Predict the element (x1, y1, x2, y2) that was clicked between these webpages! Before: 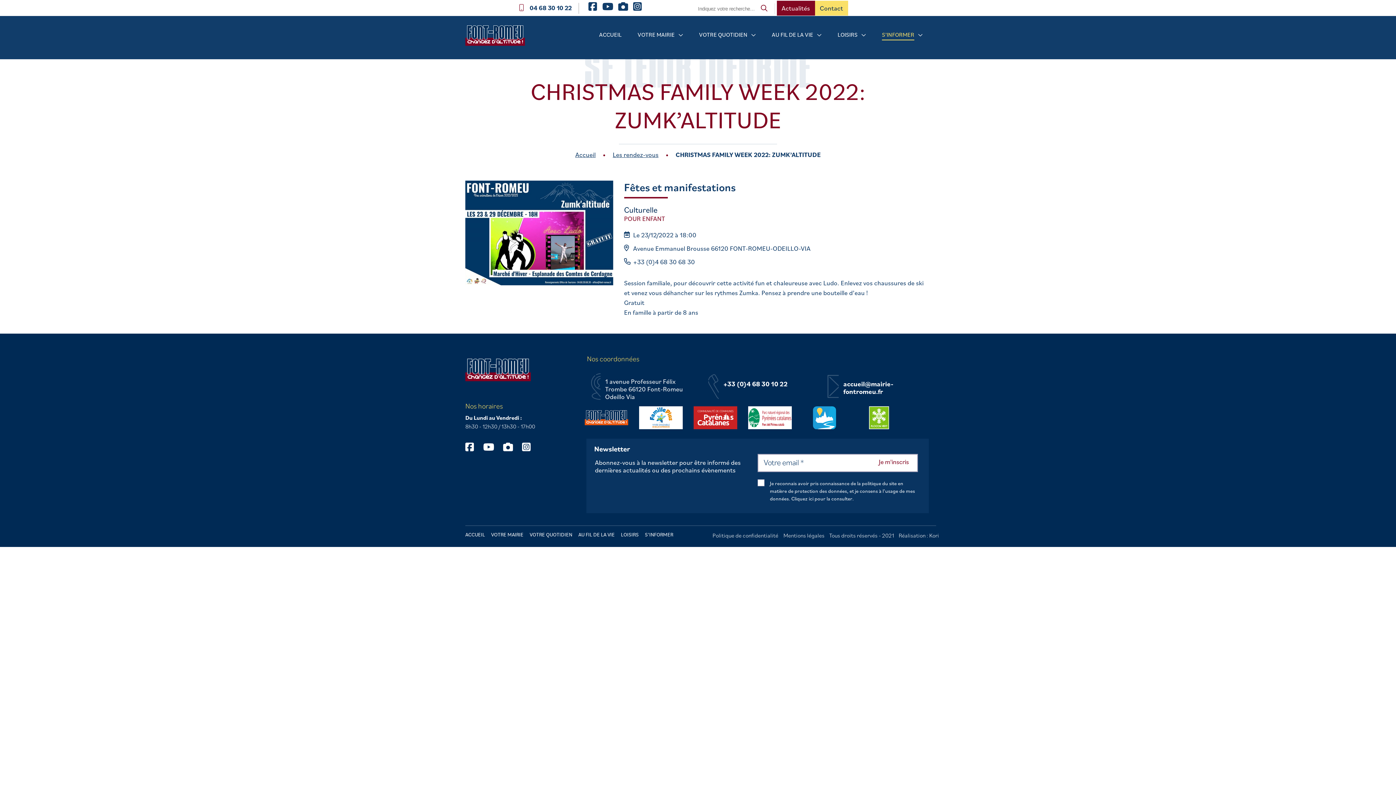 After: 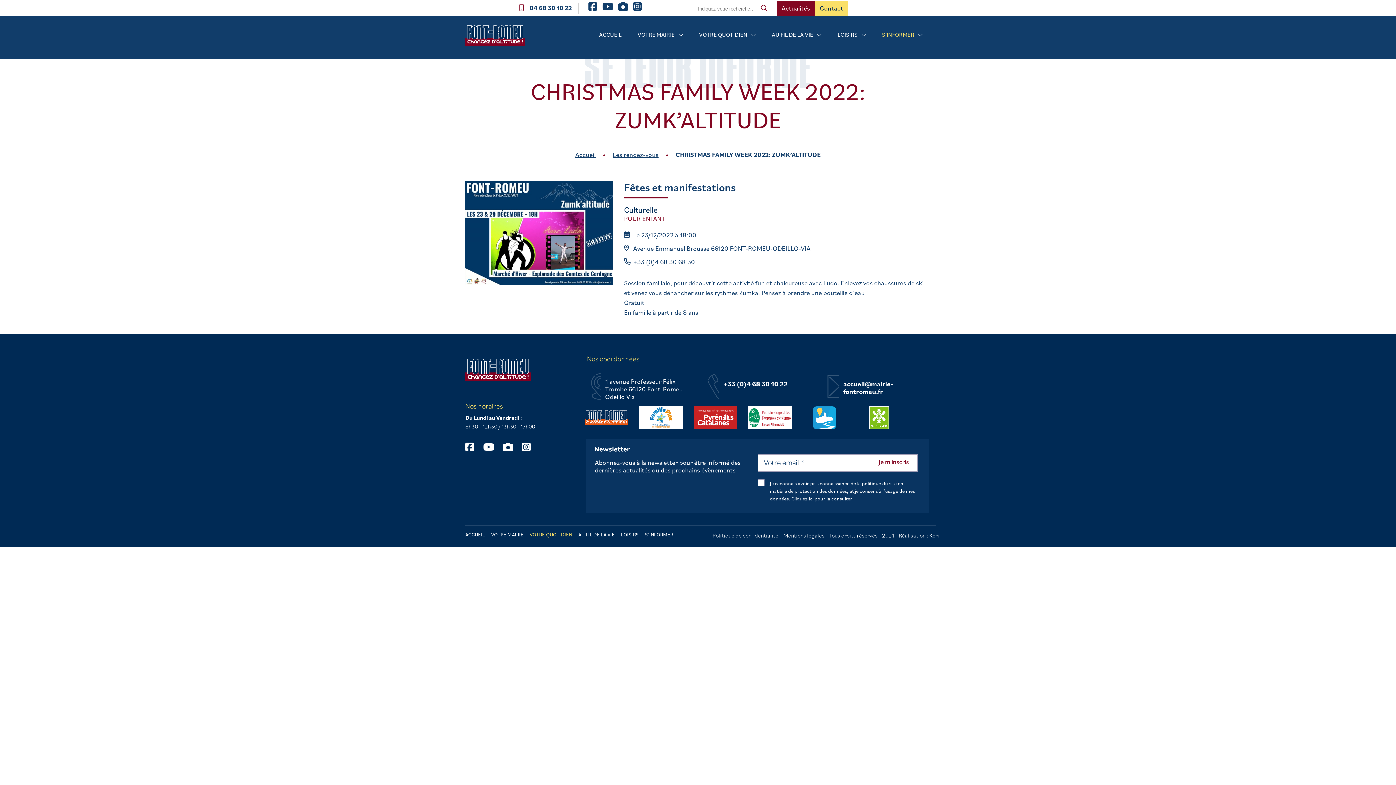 Action: label: VOTRE QUOTIDIEN bbox: (529, 531, 572, 538)